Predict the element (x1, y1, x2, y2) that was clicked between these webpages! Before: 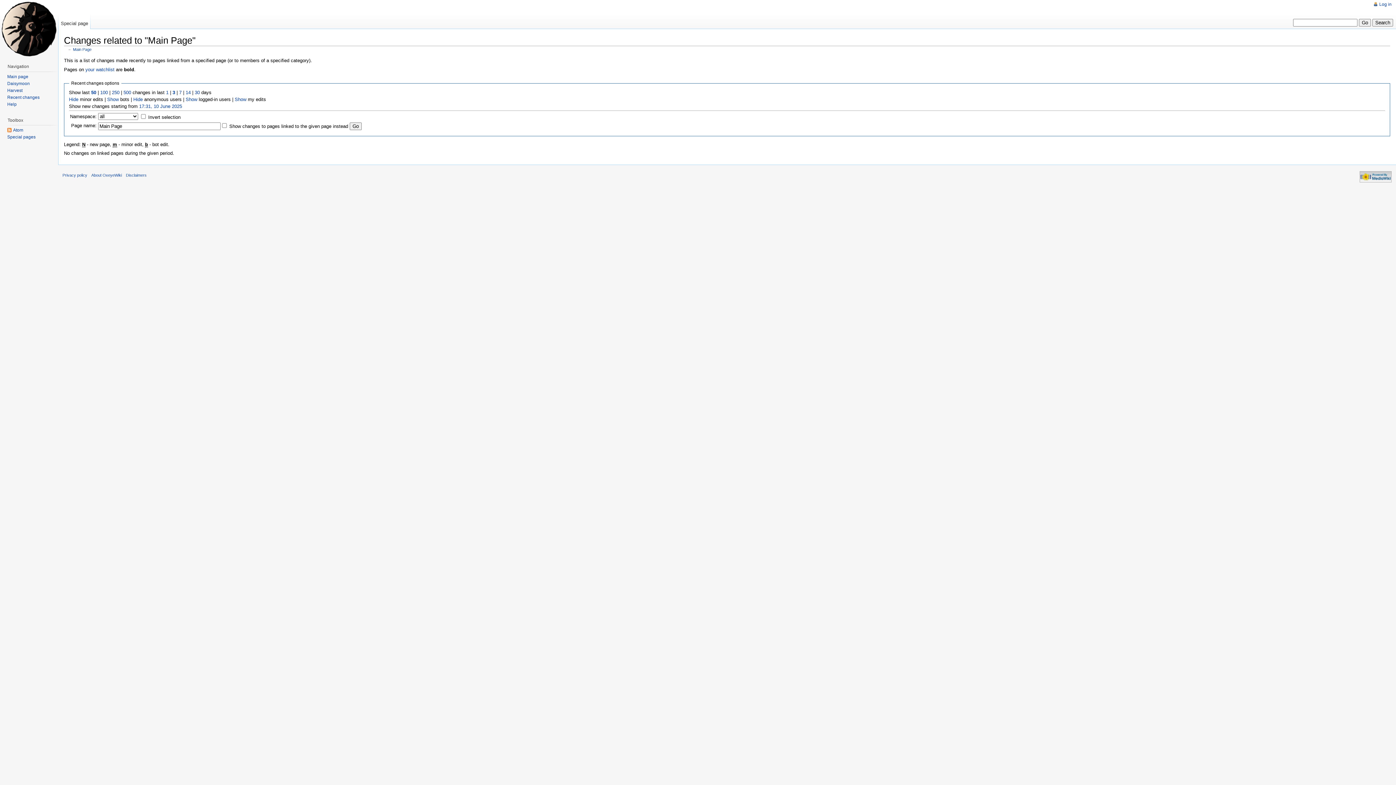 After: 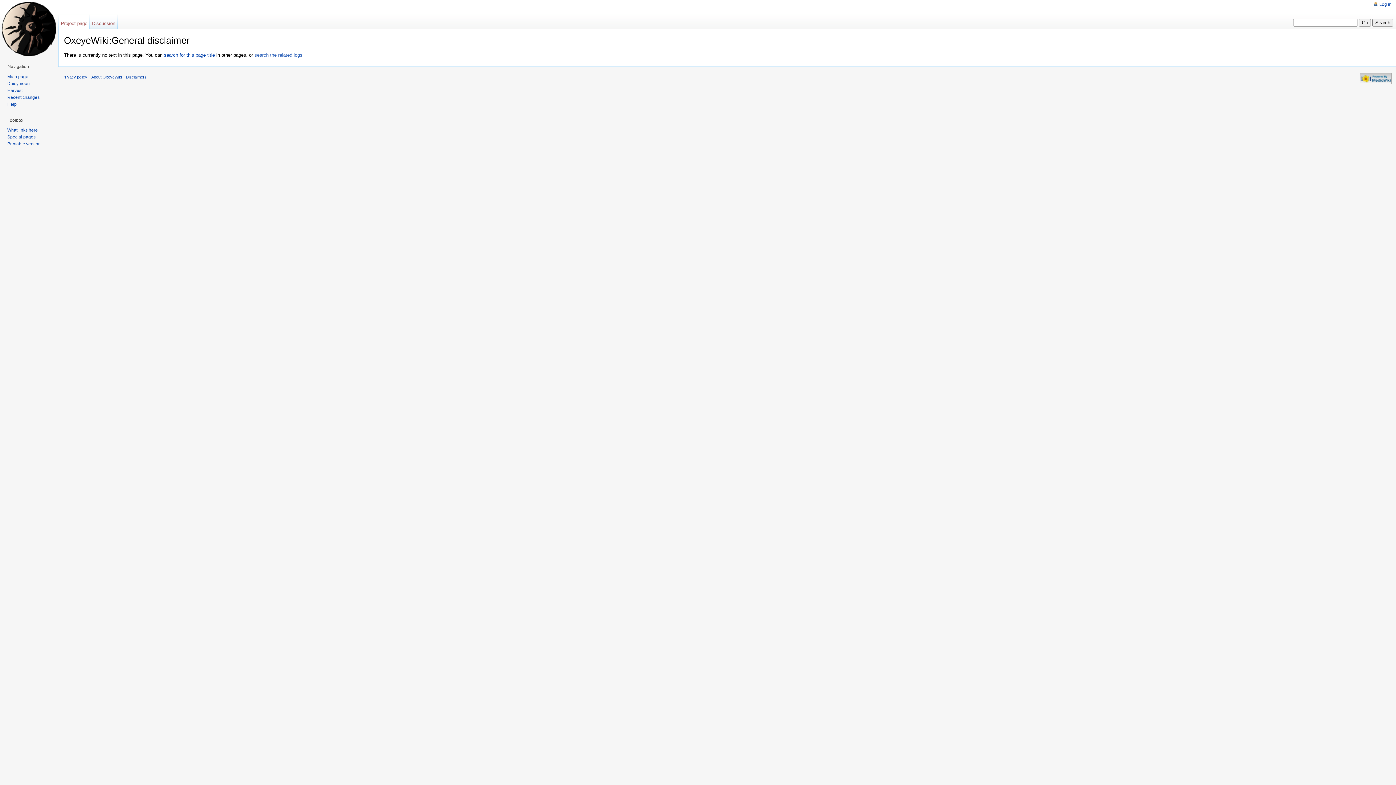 Action: label: Disclaimers bbox: (125, 172, 146, 177)